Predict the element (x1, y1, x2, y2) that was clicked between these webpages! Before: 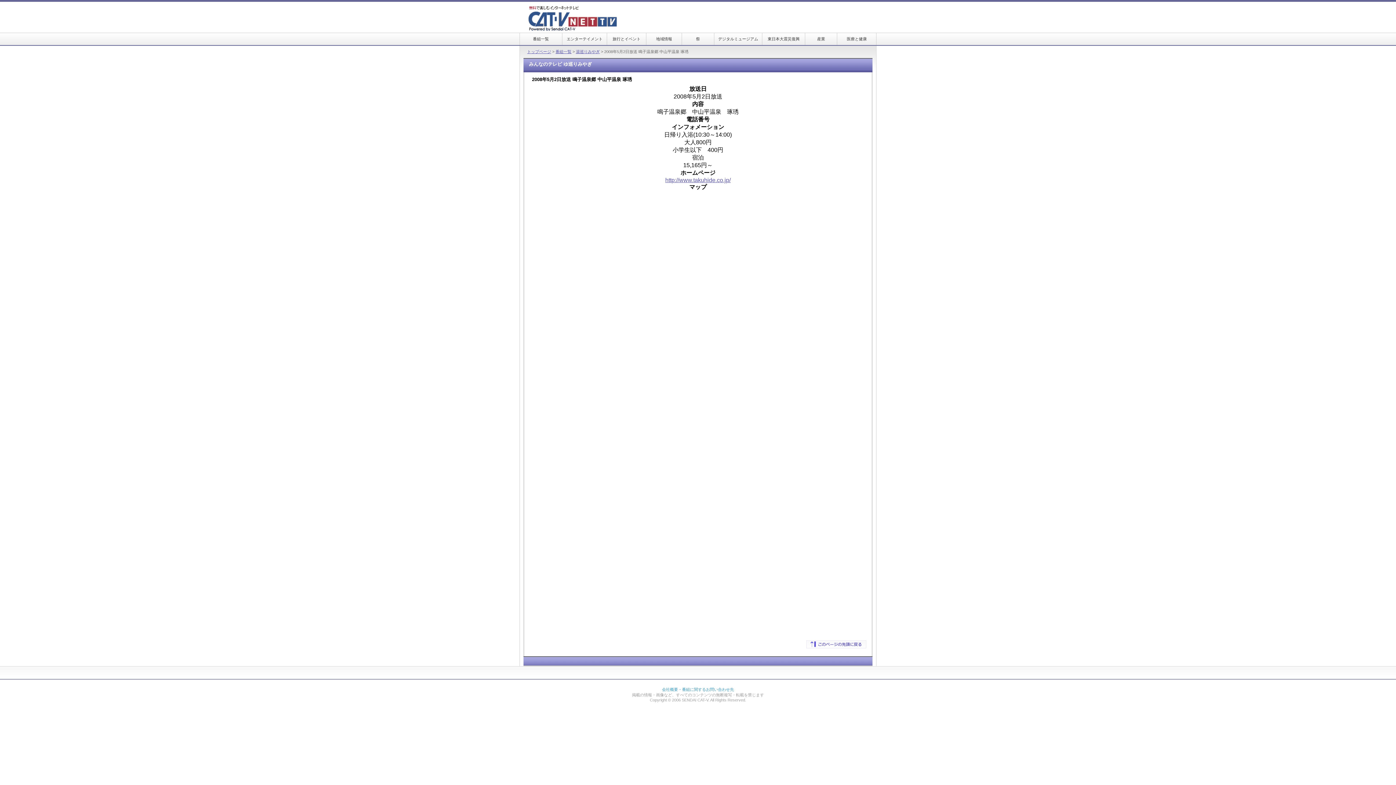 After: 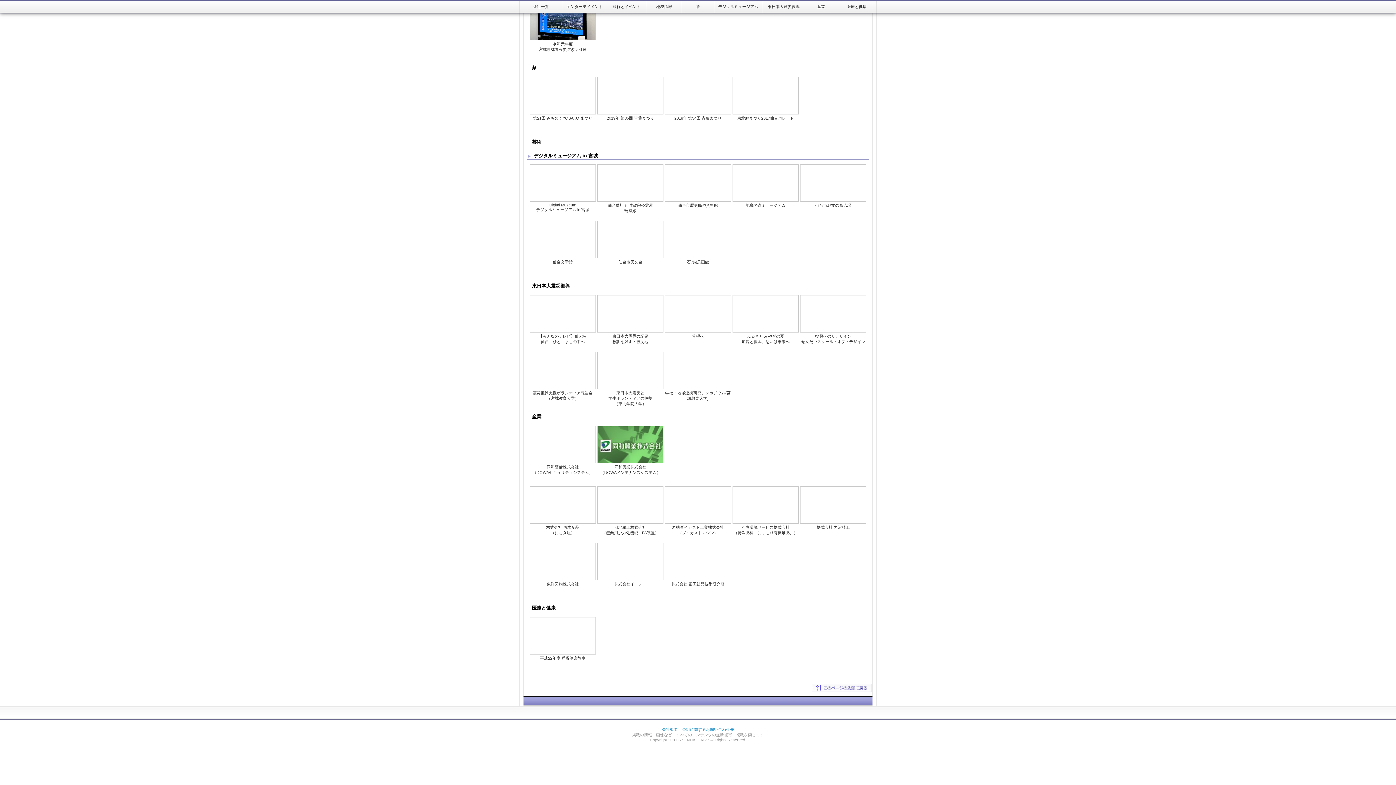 Action: label: 医療と健康 bbox: (837, 33, 876, 45)